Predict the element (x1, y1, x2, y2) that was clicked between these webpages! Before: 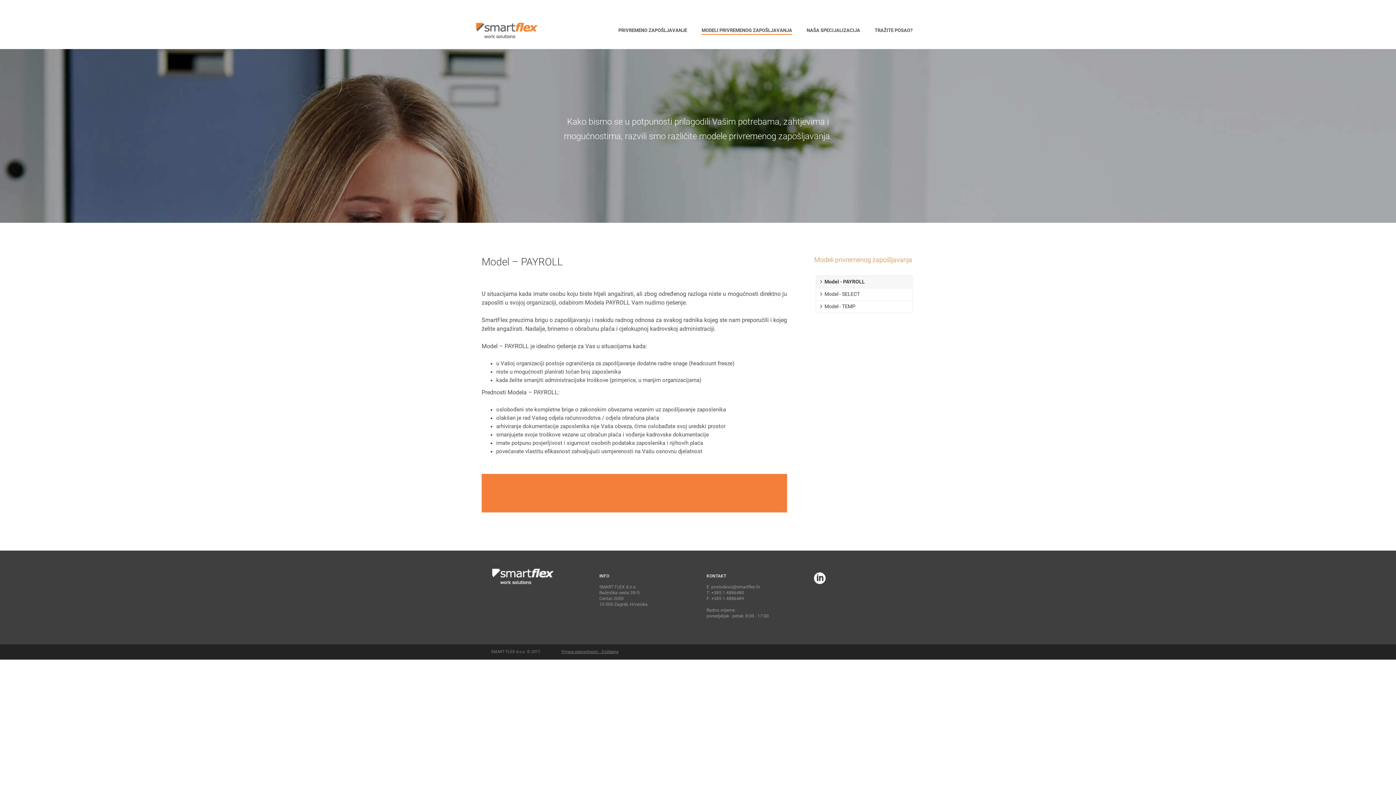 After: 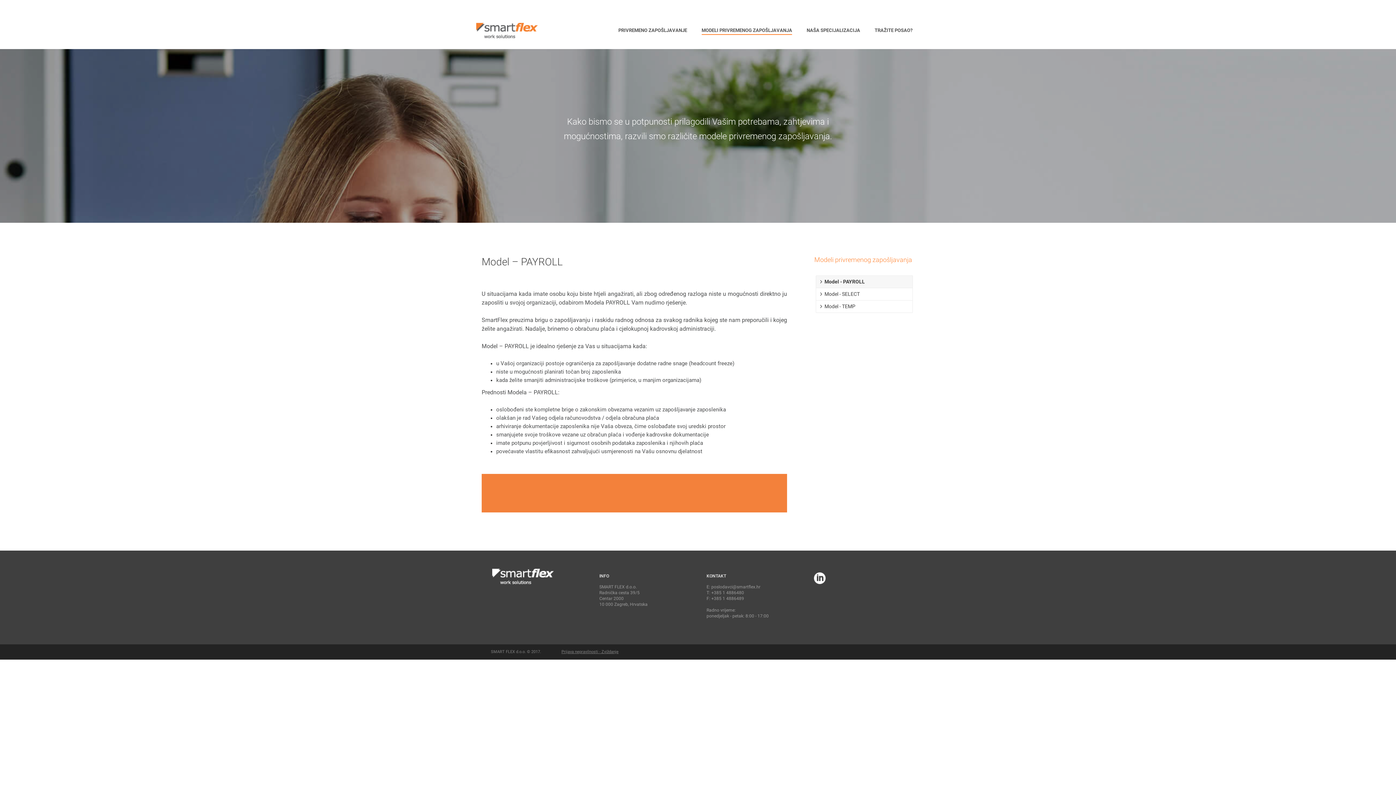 Action: bbox: (814, 572, 825, 584)